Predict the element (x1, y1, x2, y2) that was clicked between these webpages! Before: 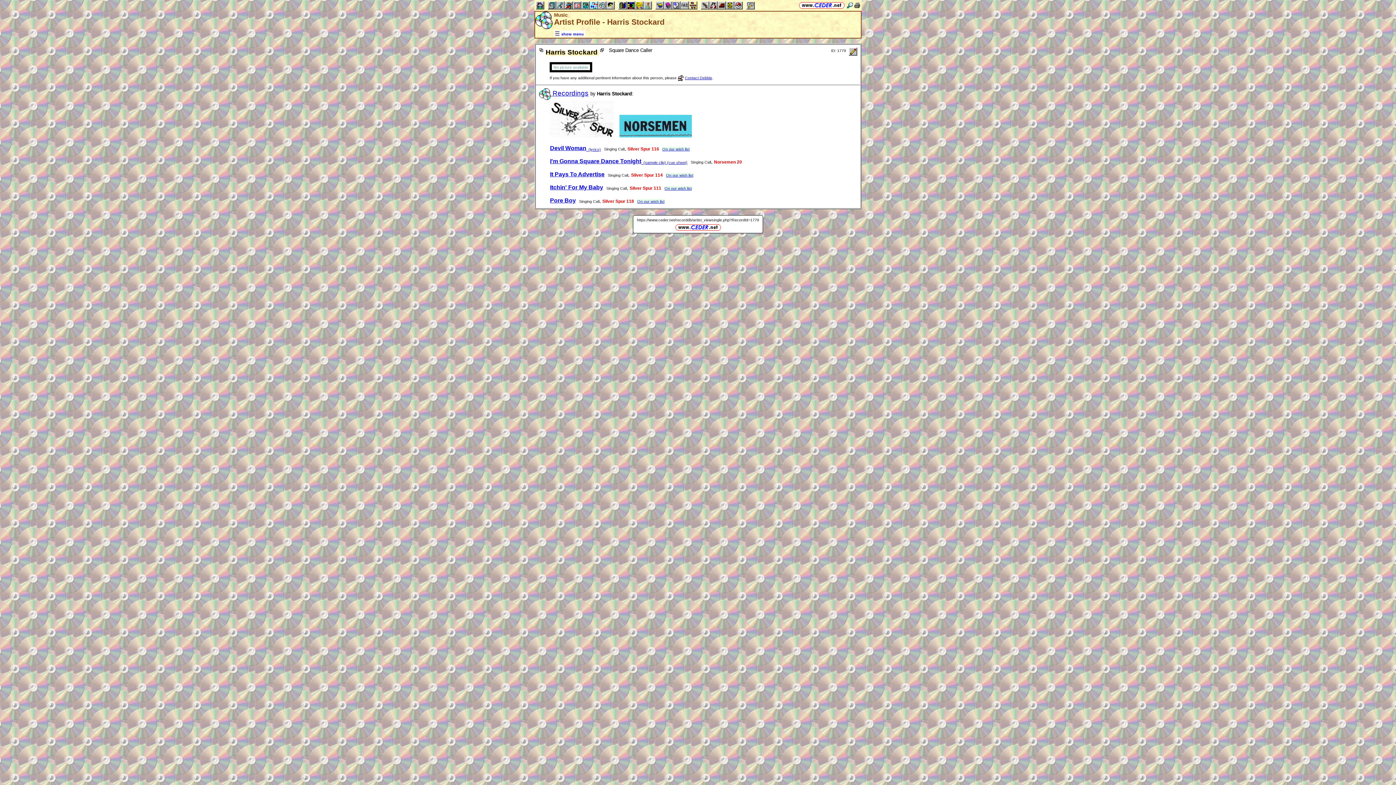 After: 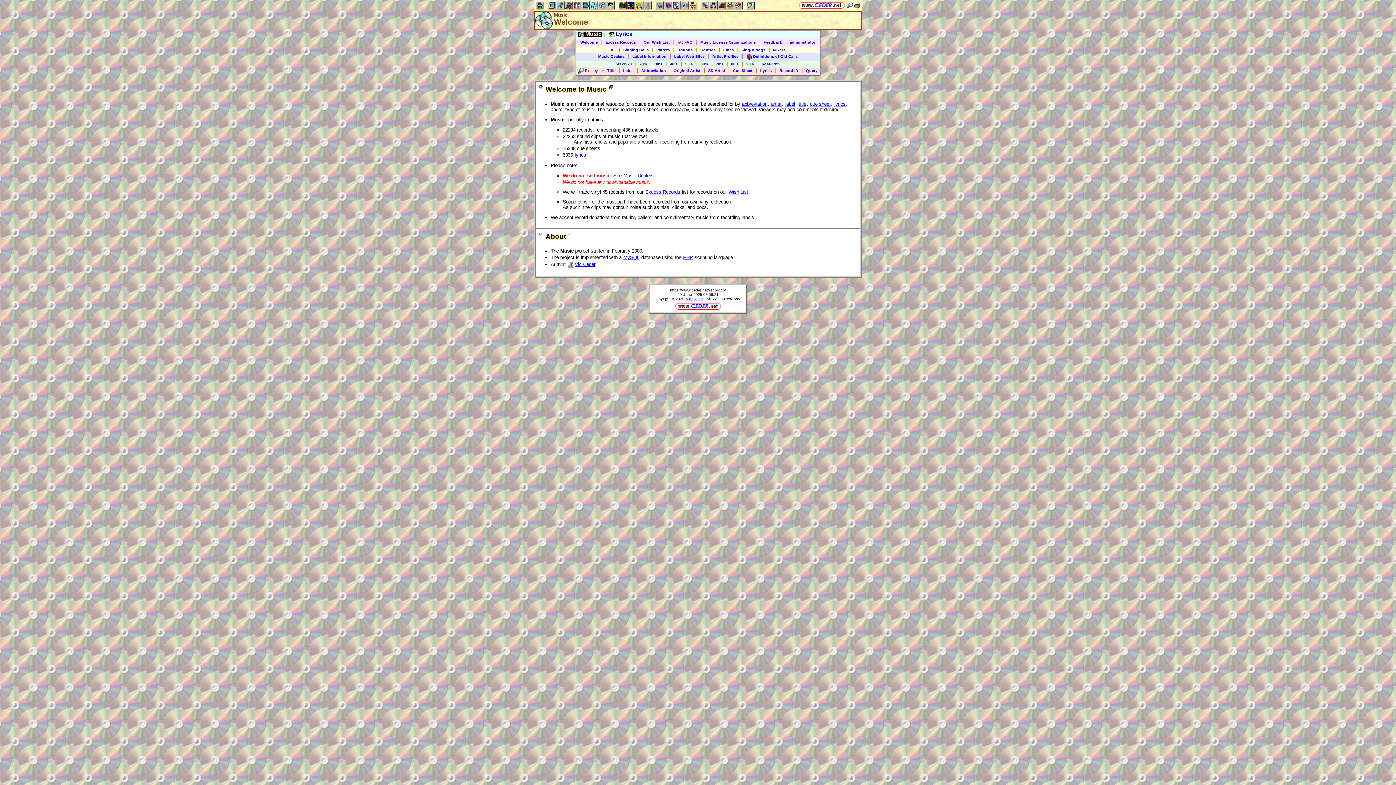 Action: bbox: (535, 17, 552, 22)